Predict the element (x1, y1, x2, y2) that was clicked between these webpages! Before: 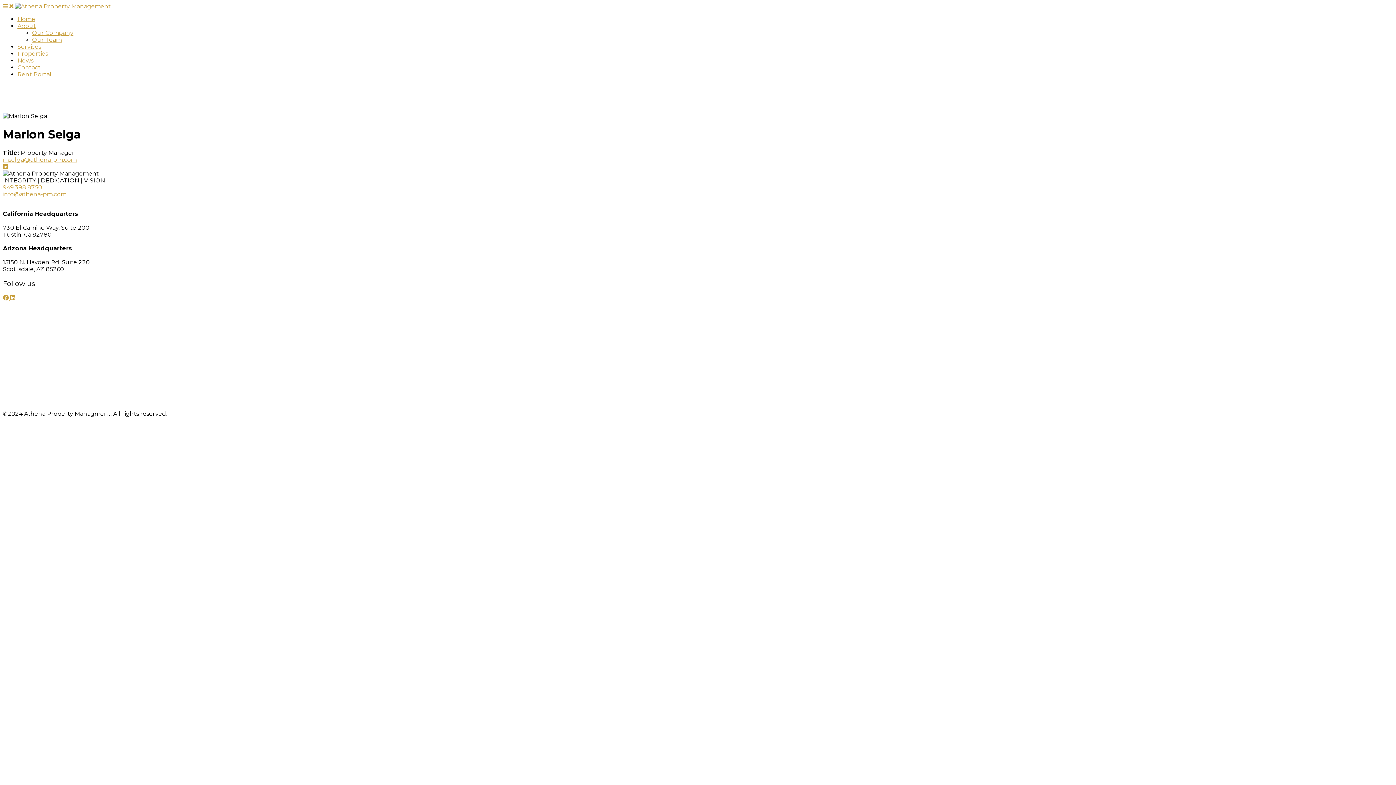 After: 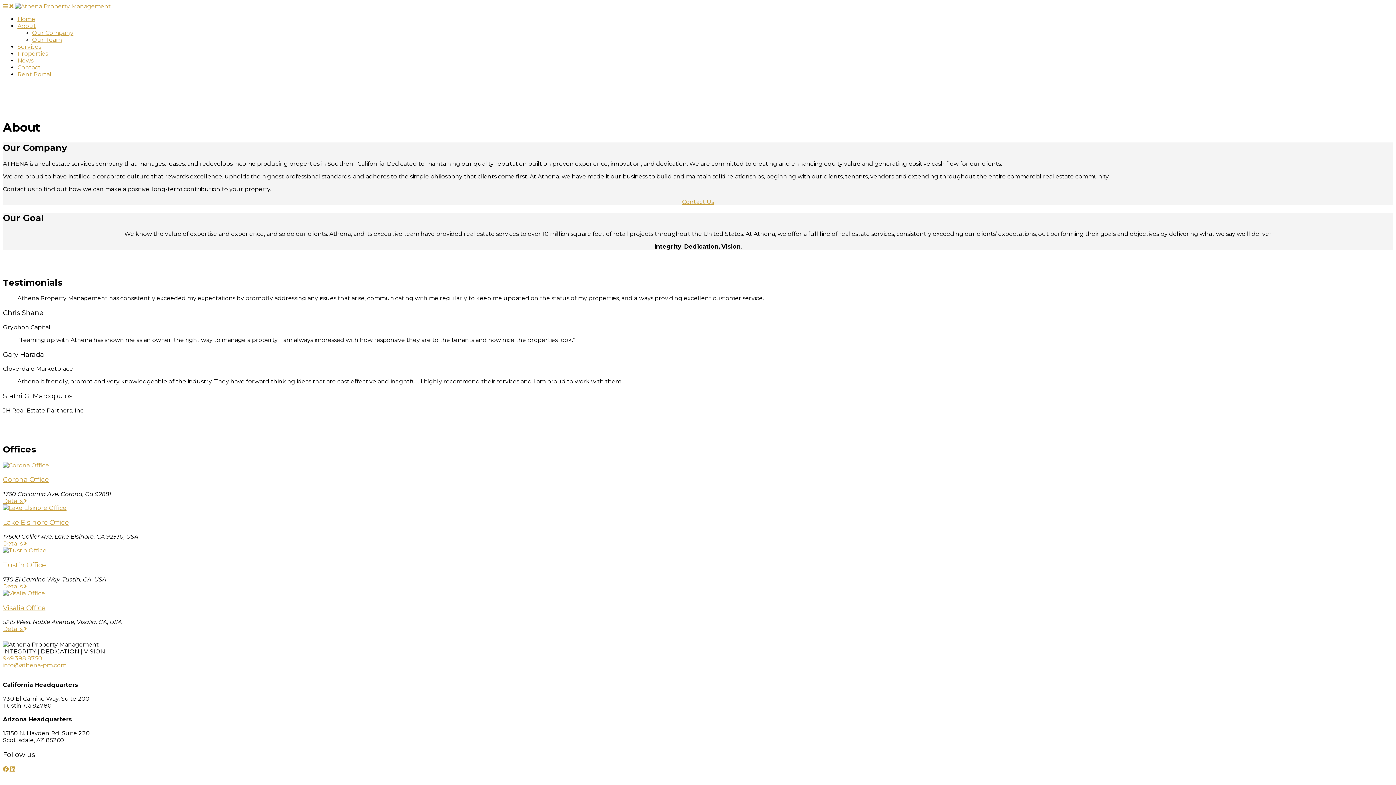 Action: label: About bbox: (17, 22, 36, 29)